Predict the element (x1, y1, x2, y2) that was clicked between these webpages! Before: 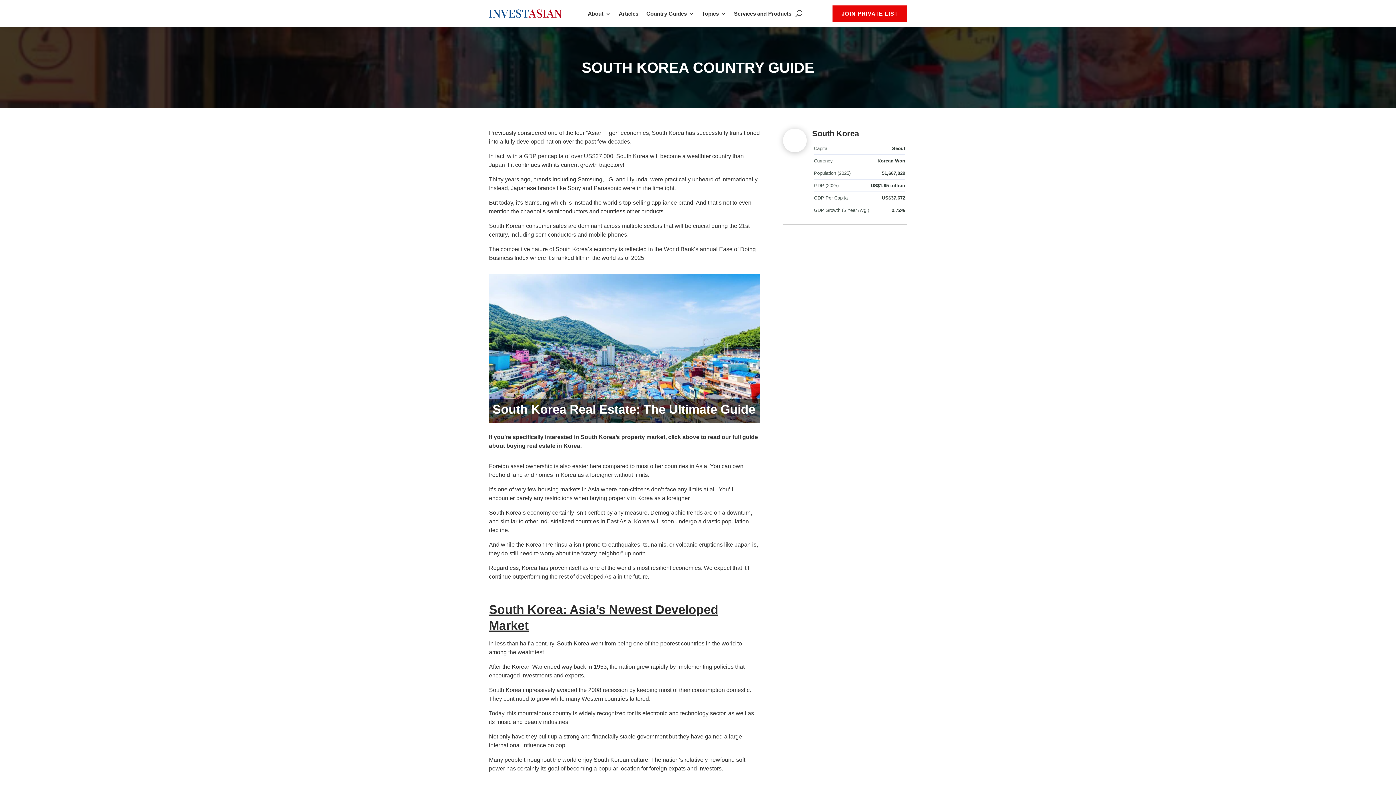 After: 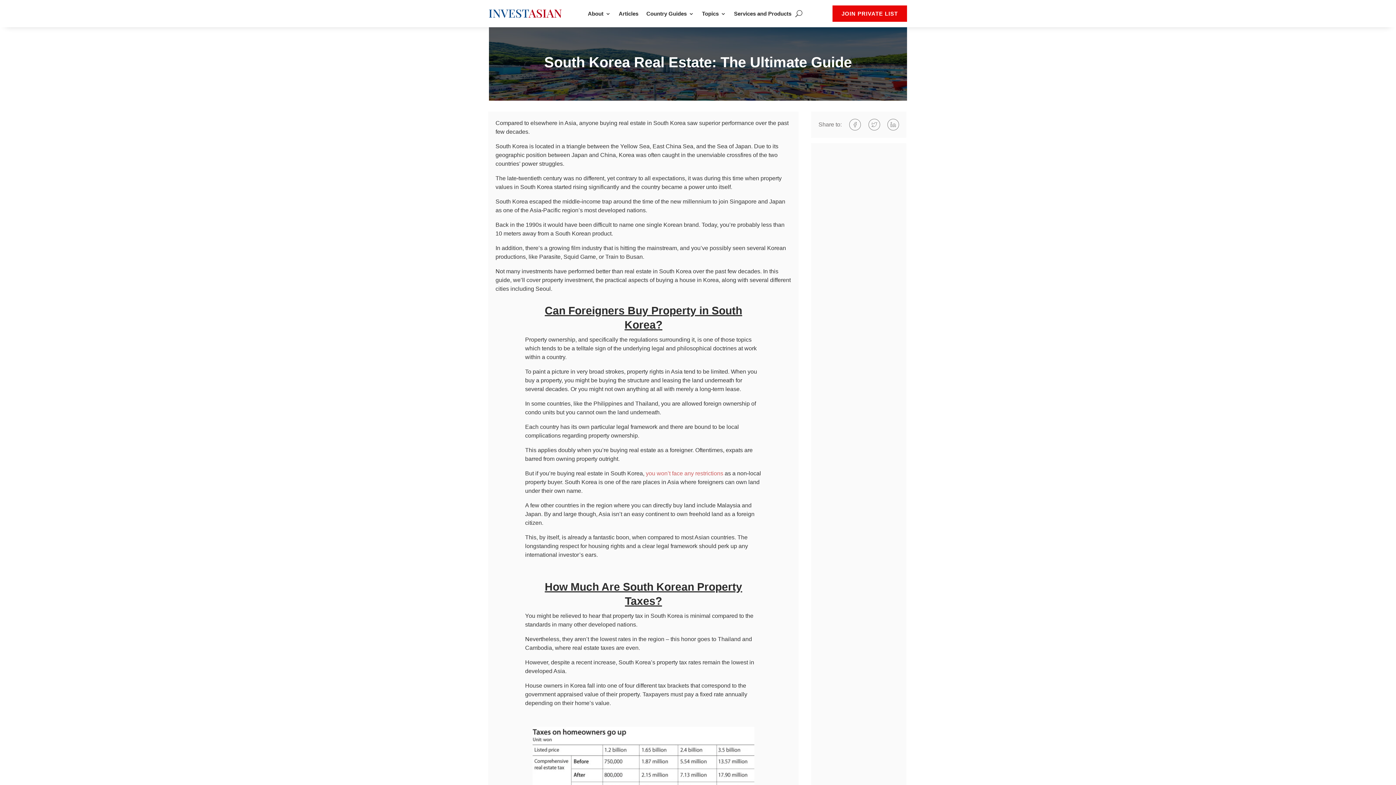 Action: bbox: (489, 347, 760, 353)